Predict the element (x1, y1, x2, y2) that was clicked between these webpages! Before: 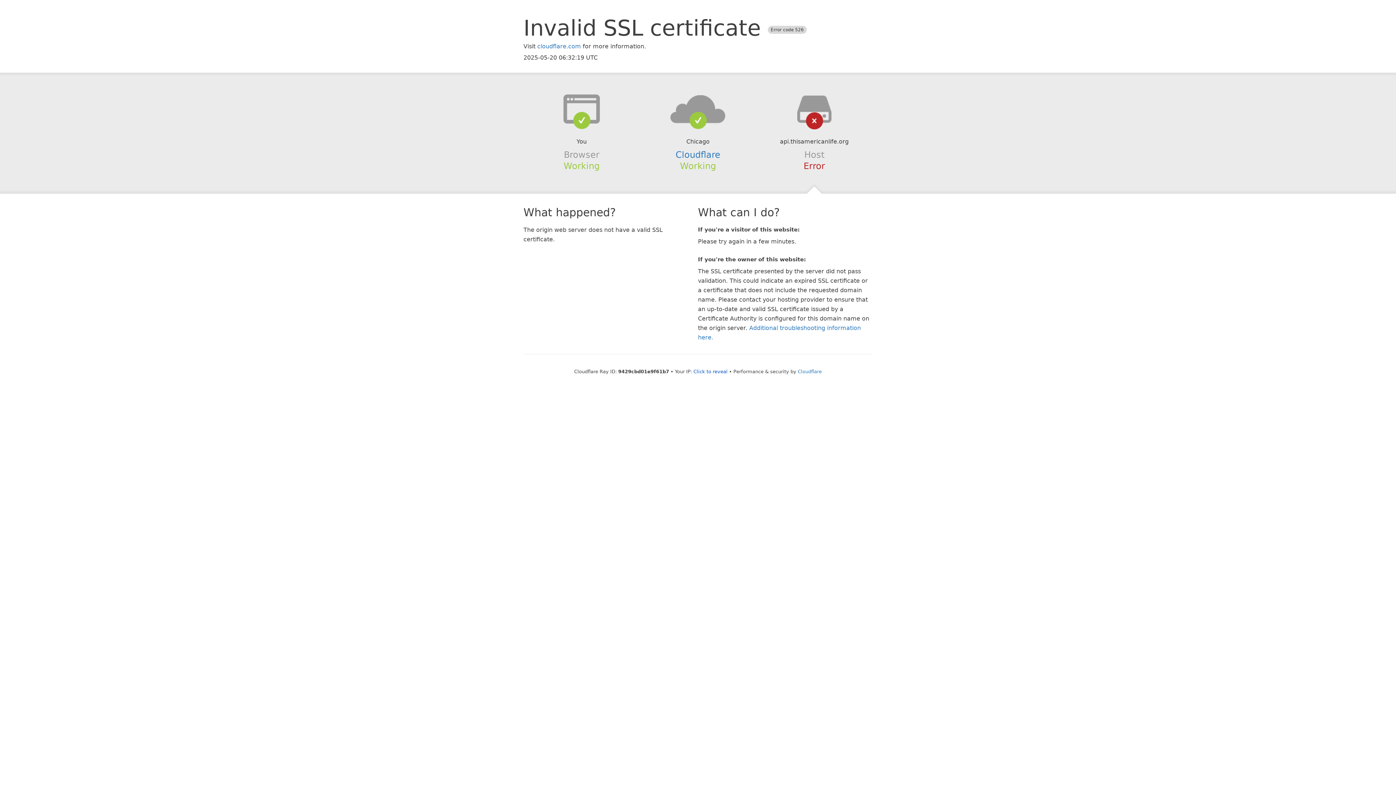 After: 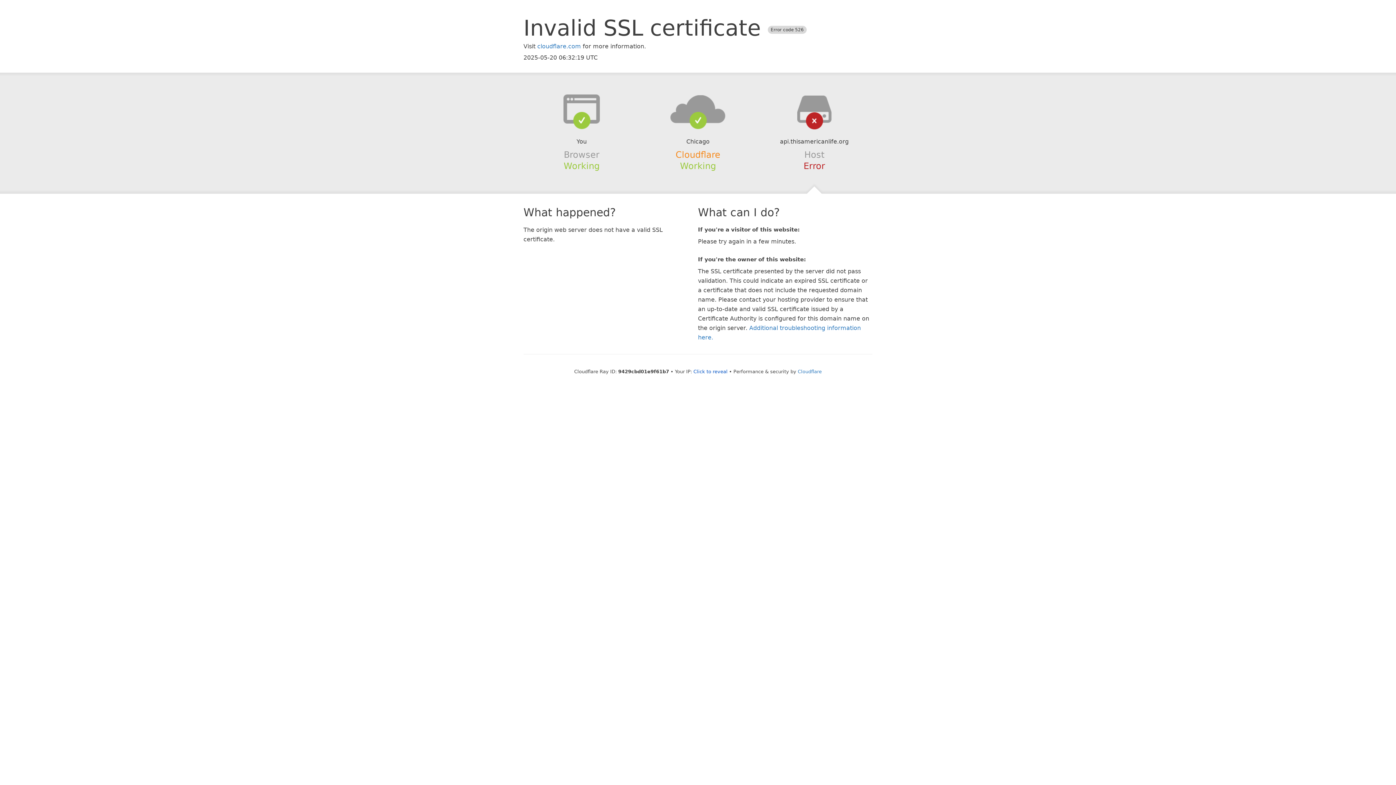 Action: label: Cloudflare bbox: (675, 149, 720, 159)